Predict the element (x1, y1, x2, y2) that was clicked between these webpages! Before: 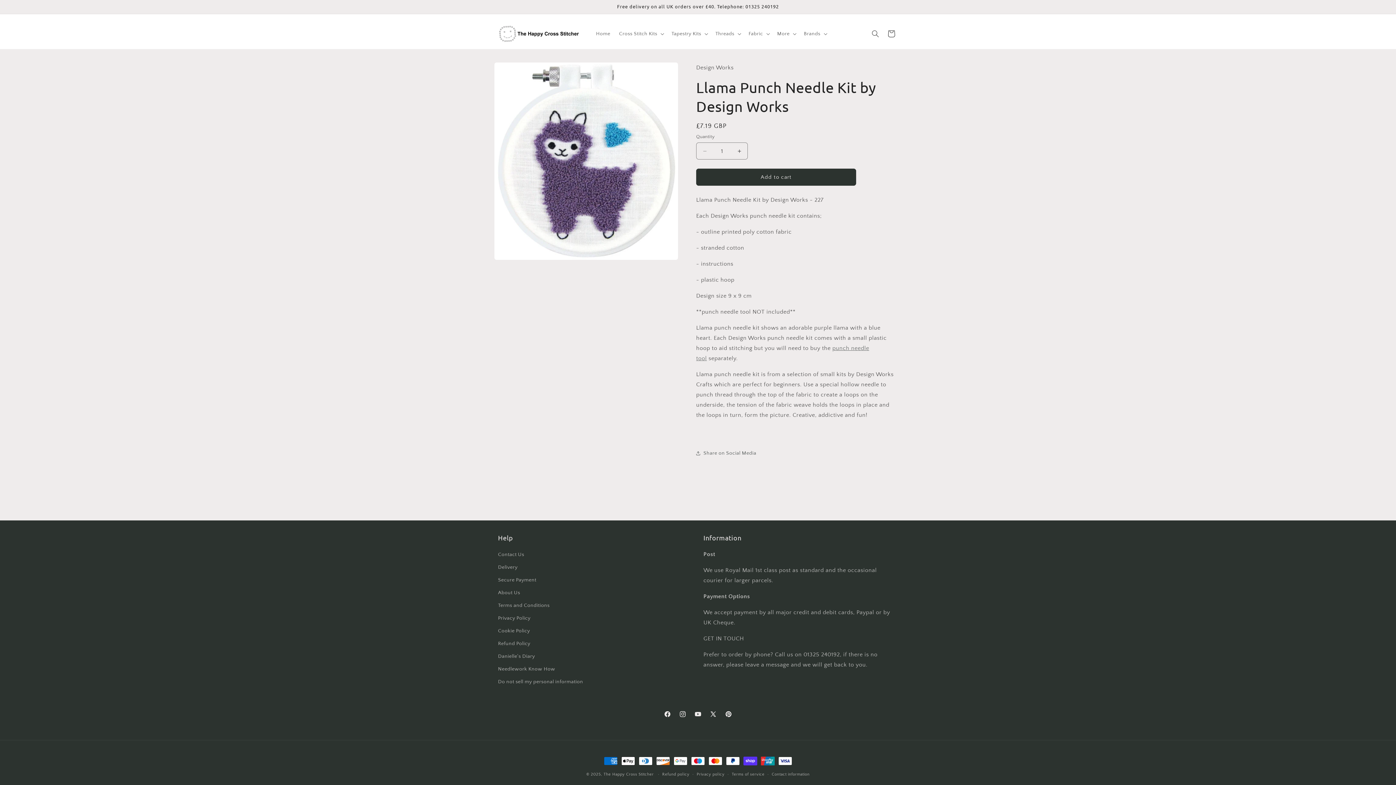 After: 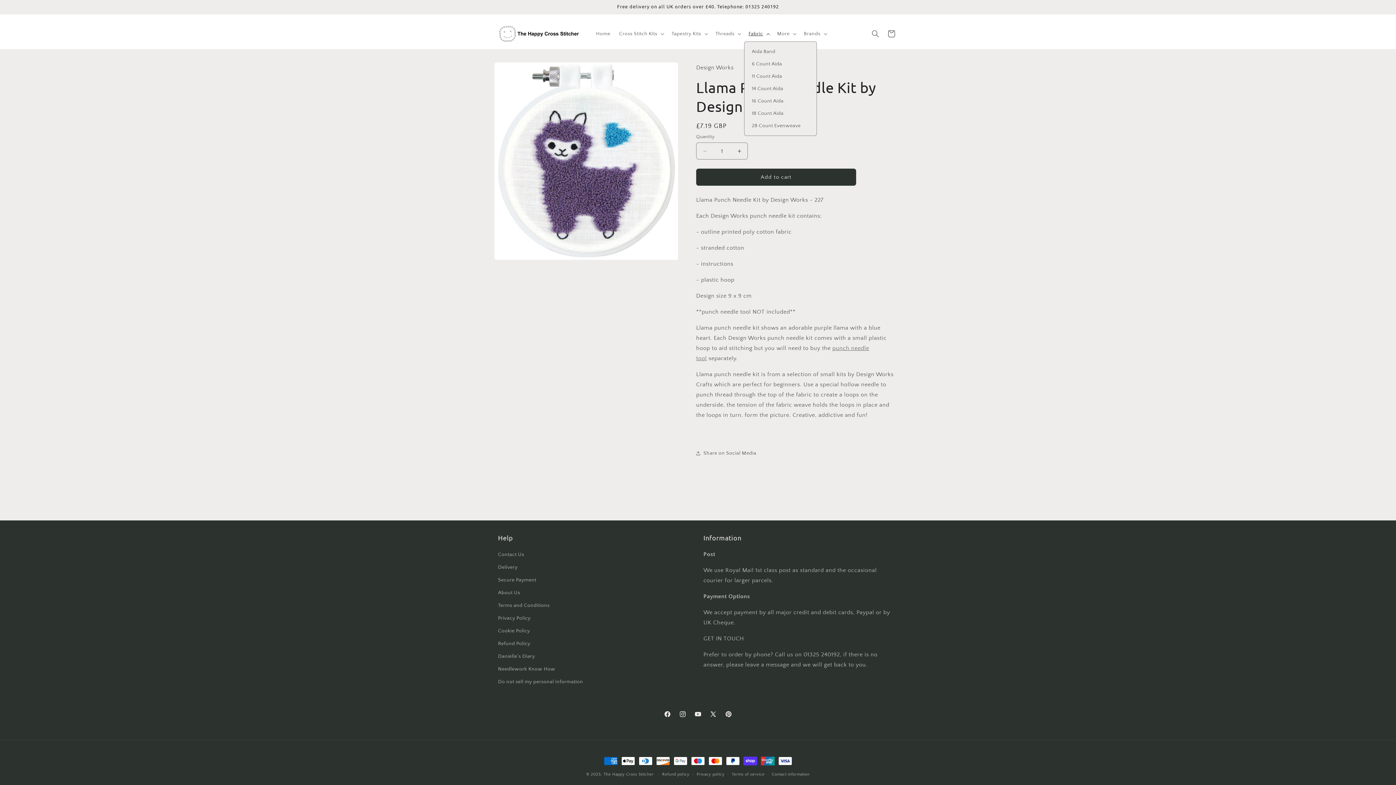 Action: bbox: (744, 26, 772, 41) label: Fabric